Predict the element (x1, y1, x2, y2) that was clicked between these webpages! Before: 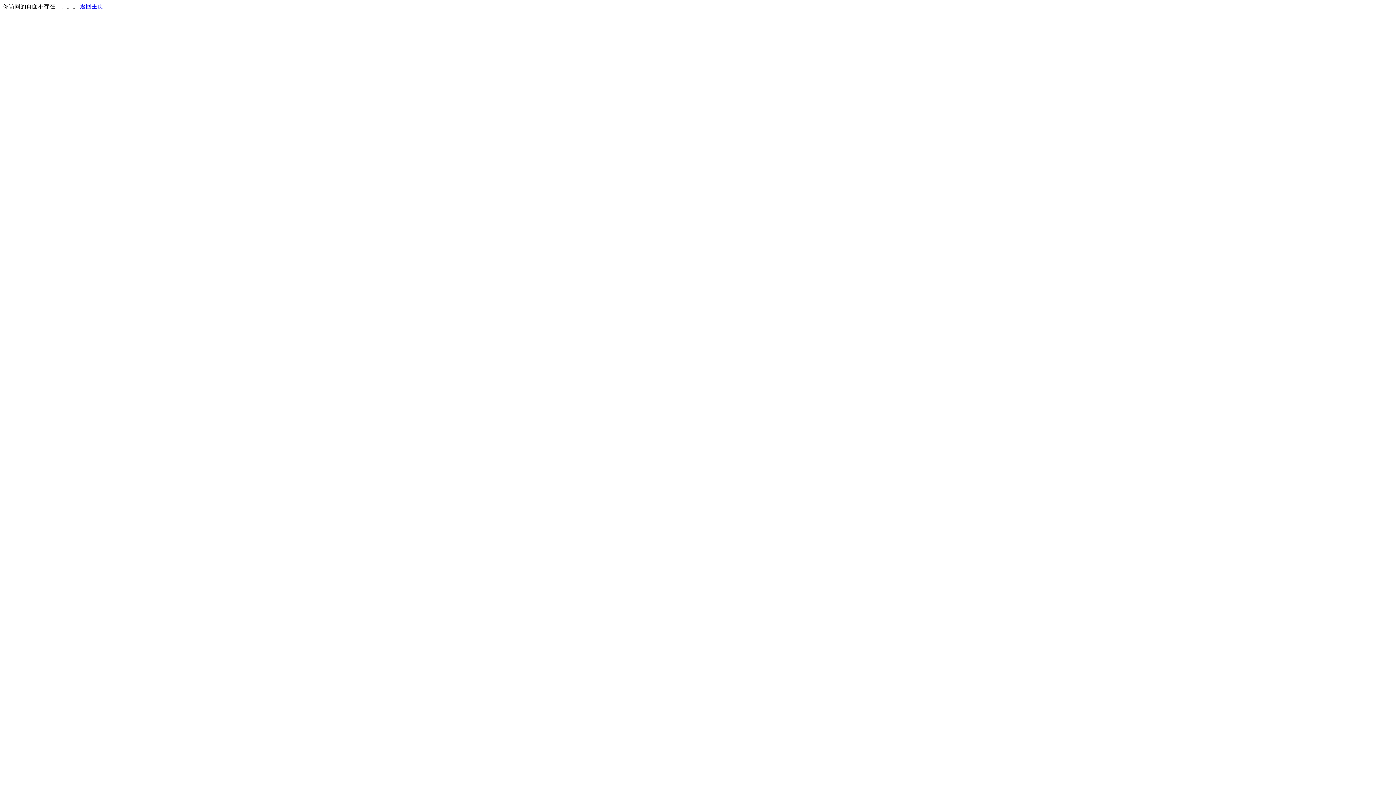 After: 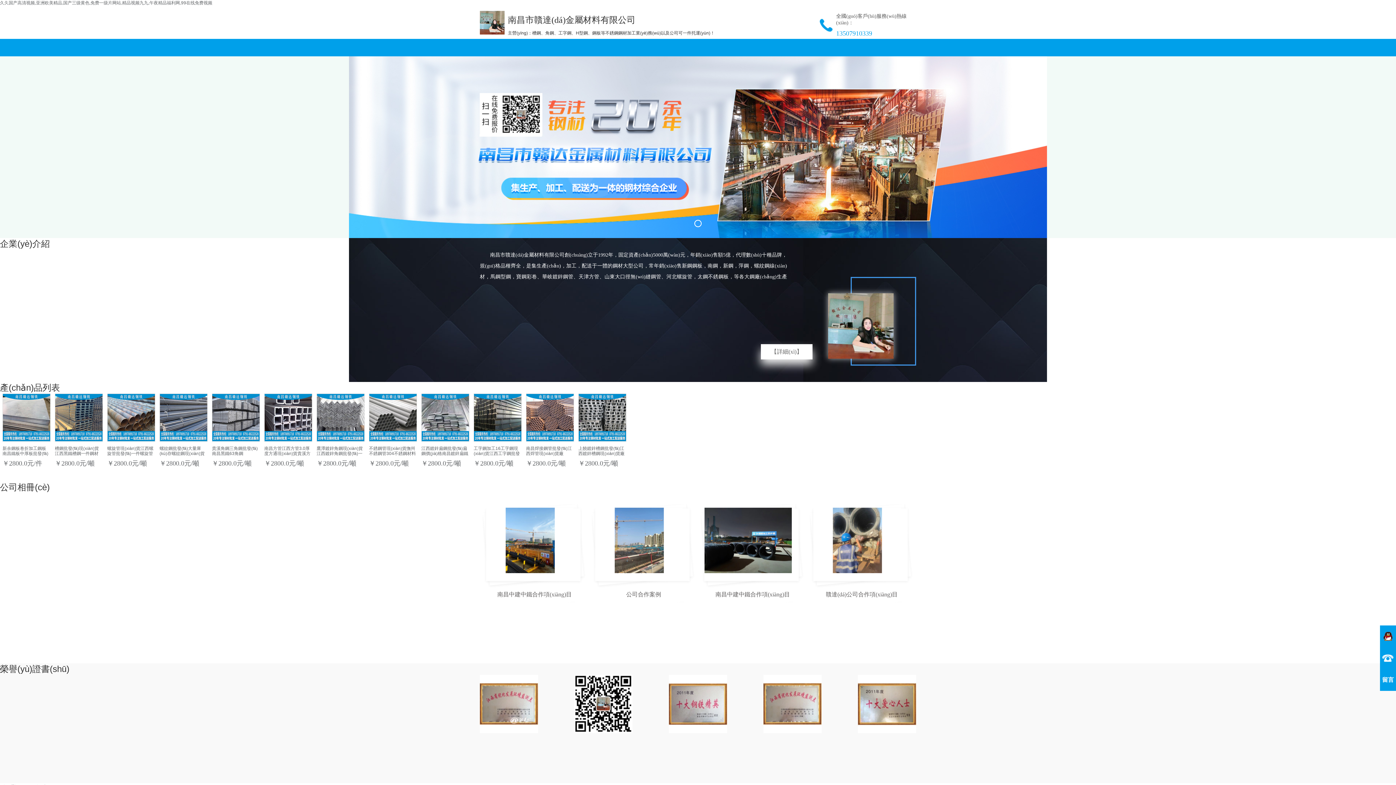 Action: label: 返回主页 bbox: (80, 3, 103, 9)